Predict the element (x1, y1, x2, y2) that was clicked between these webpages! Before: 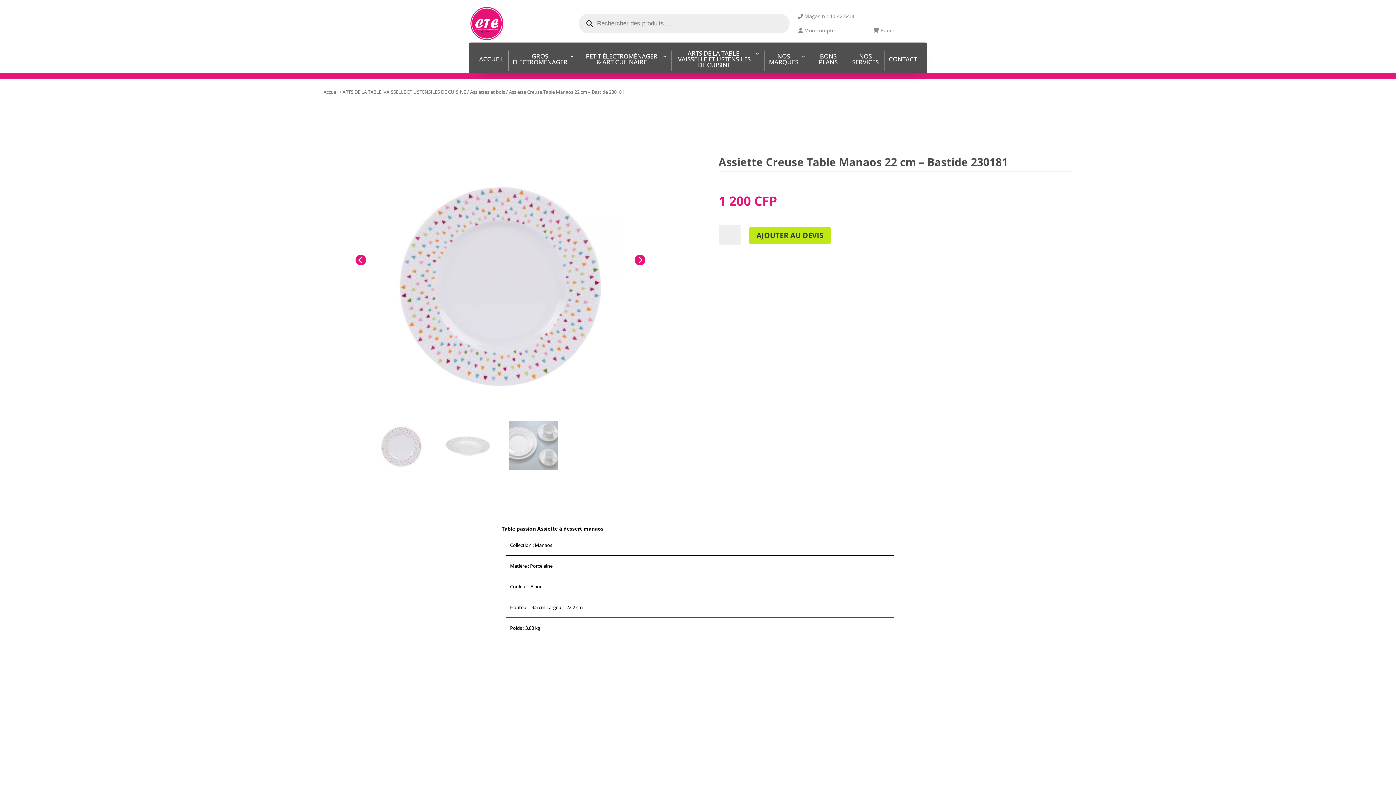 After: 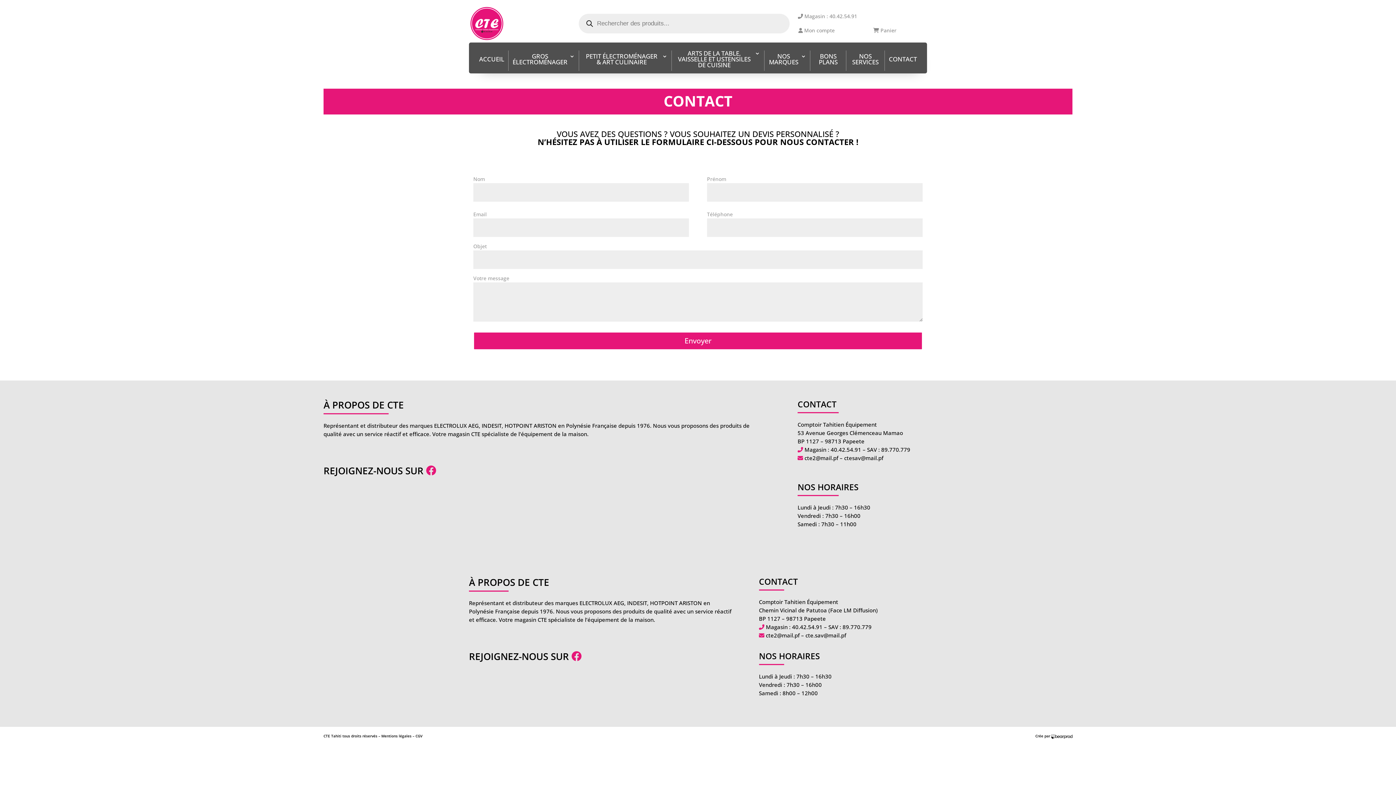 Action: label: CONTACT bbox: (889, 56, 917, 64)